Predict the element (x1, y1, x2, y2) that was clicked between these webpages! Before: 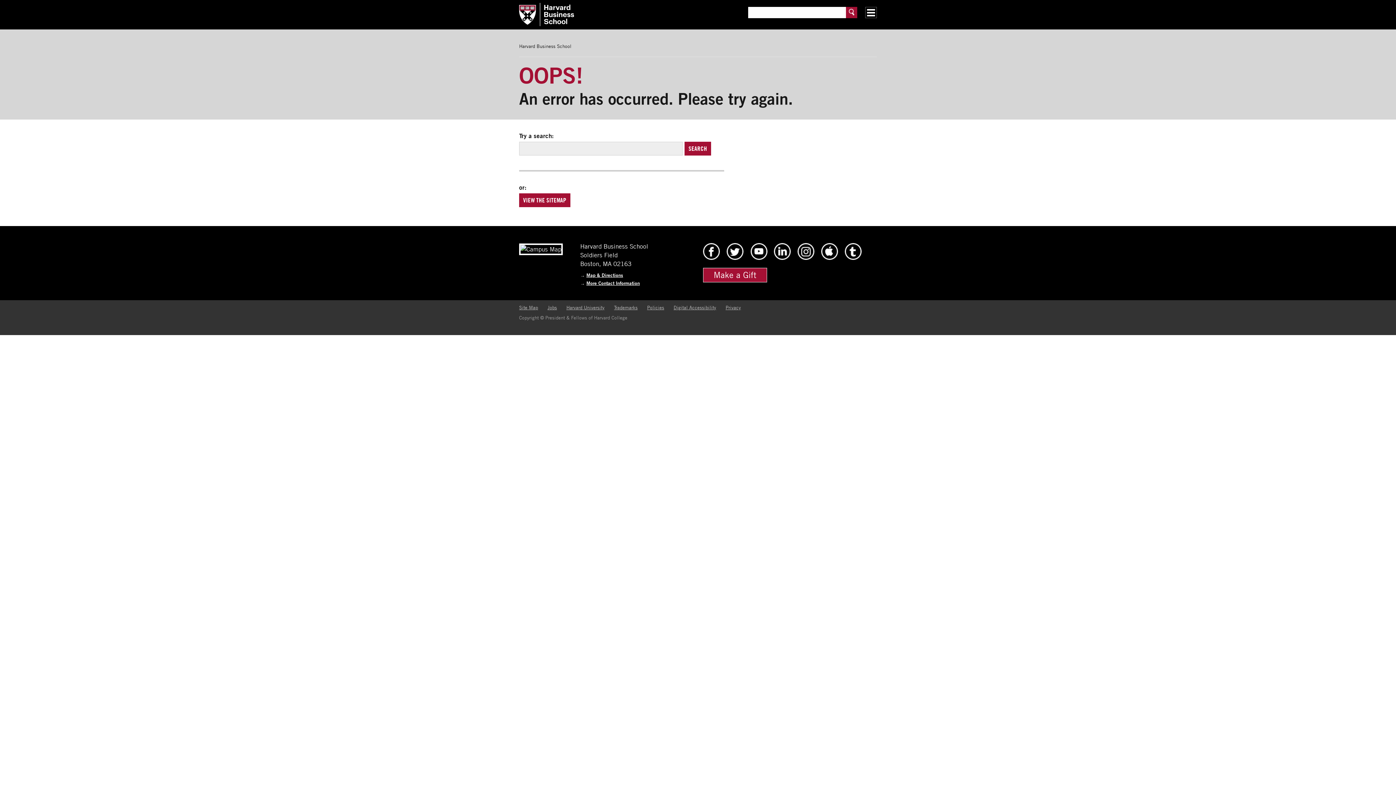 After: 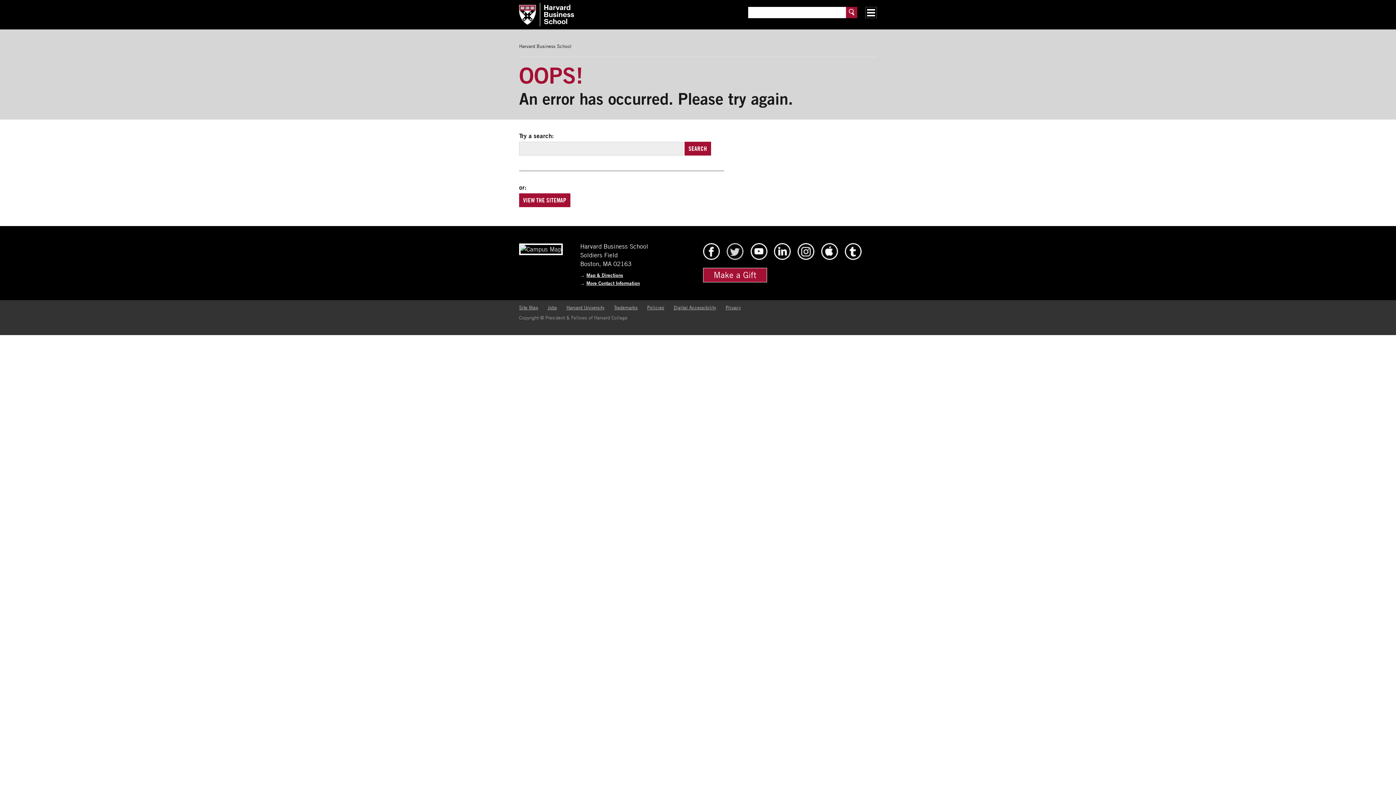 Action: bbox: (726, 254, 744, 261) label: HBS Twitter